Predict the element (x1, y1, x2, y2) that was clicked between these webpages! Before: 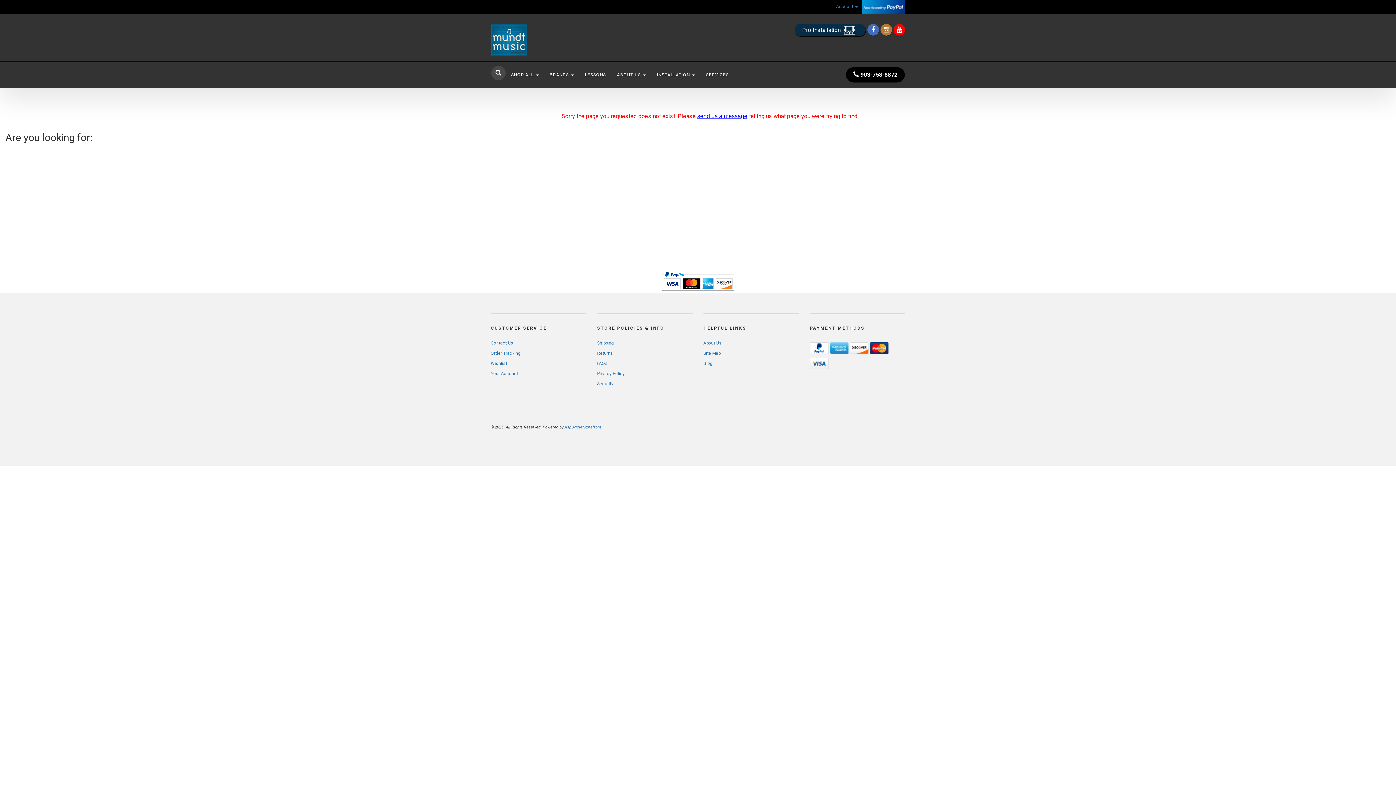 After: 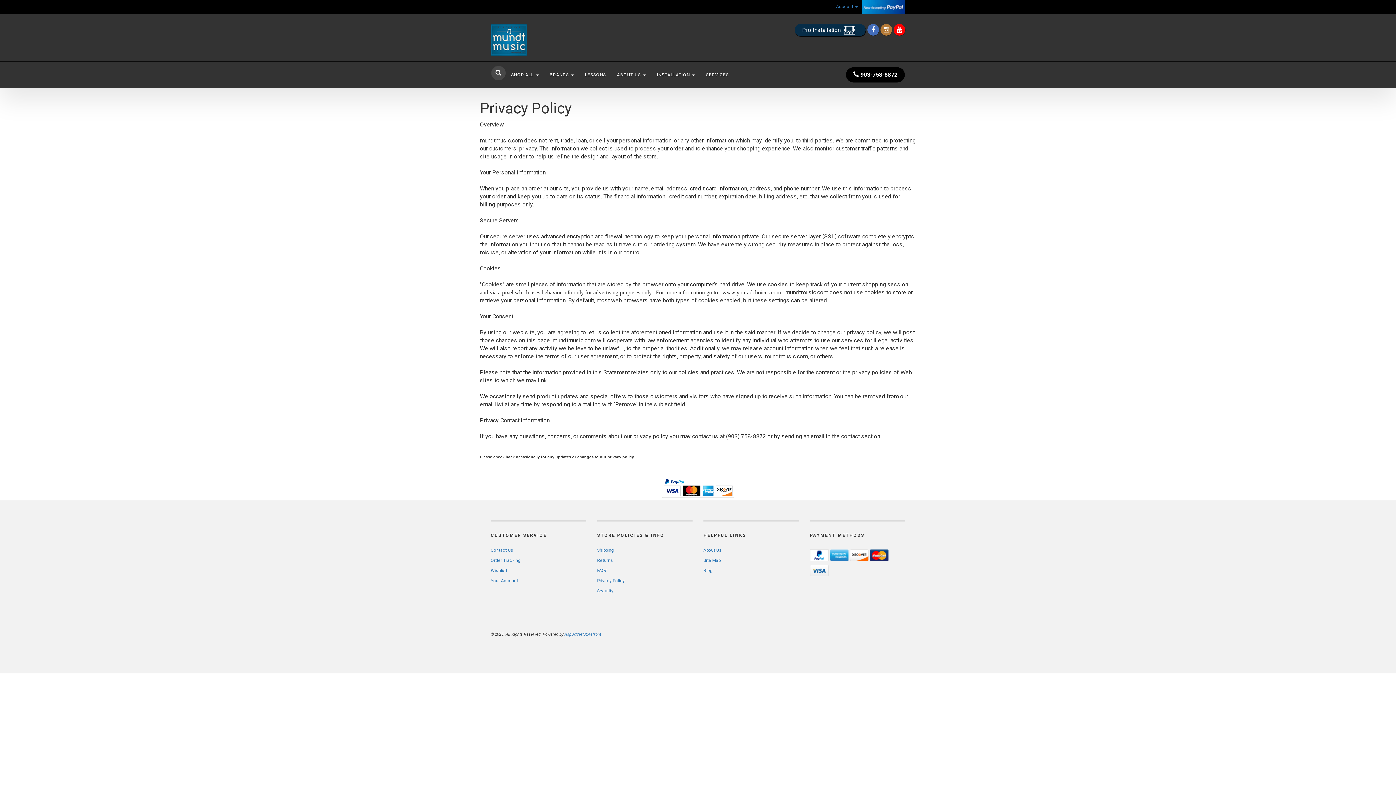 Action: bbox: (597, 371, 624, 376) label: Privacy Policy